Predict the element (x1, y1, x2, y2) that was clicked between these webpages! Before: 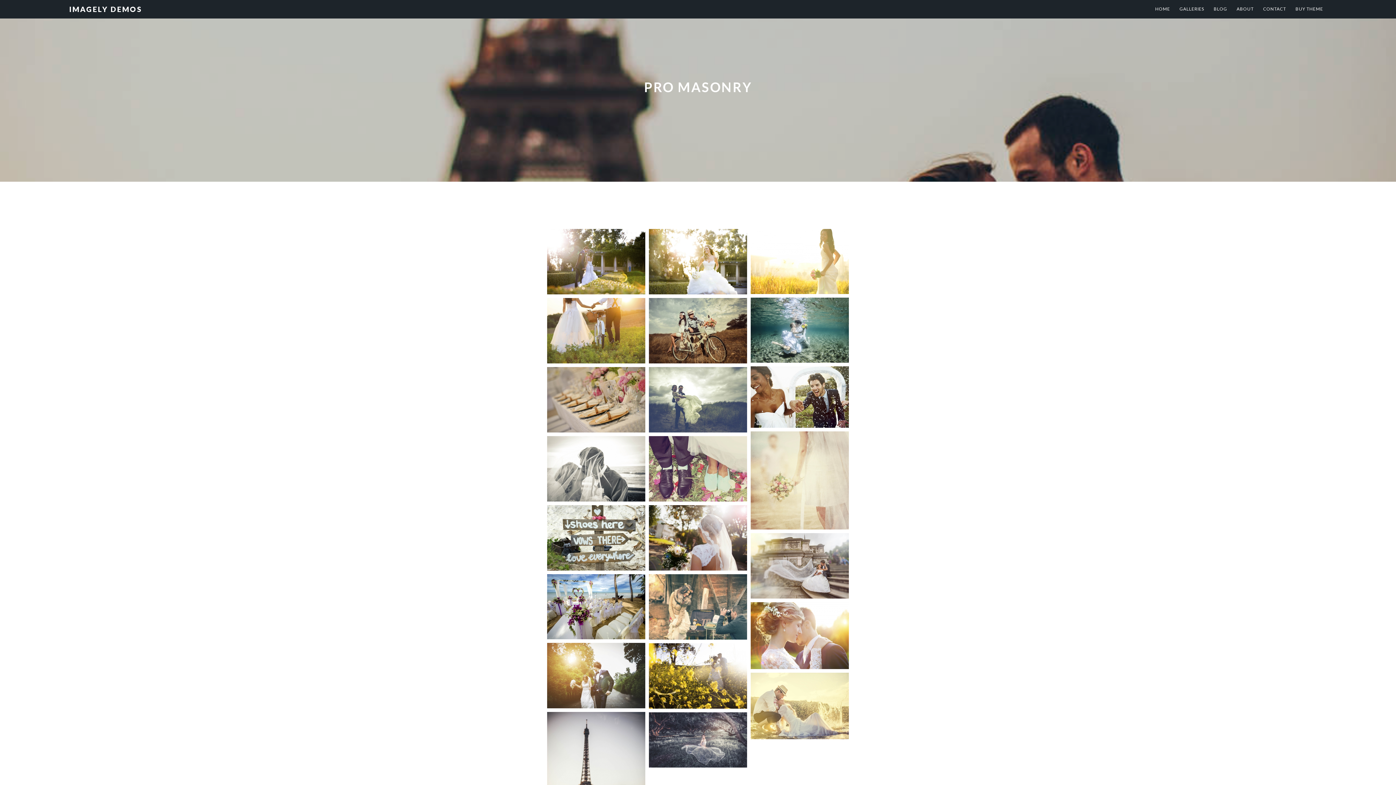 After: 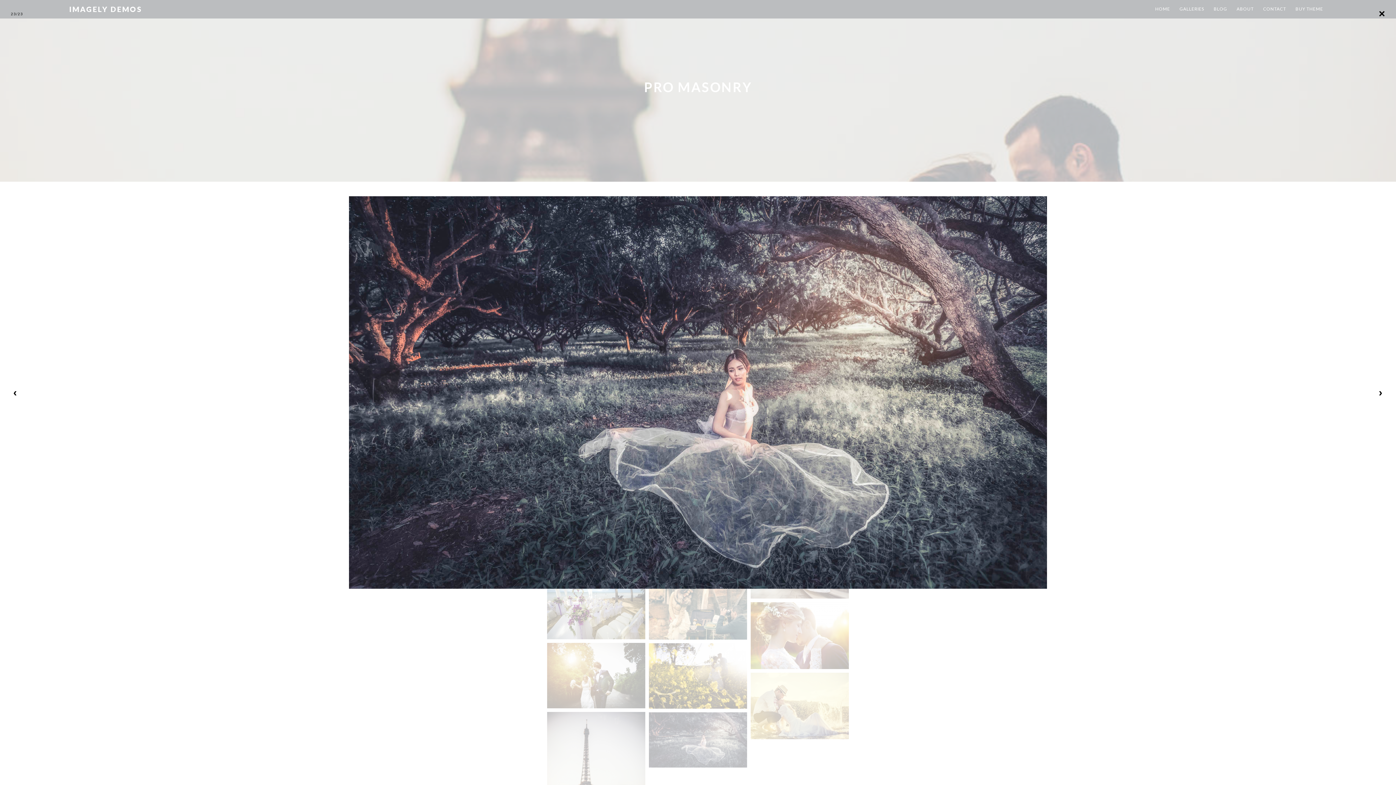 Action: bbox: (649, 761, 747, 769)